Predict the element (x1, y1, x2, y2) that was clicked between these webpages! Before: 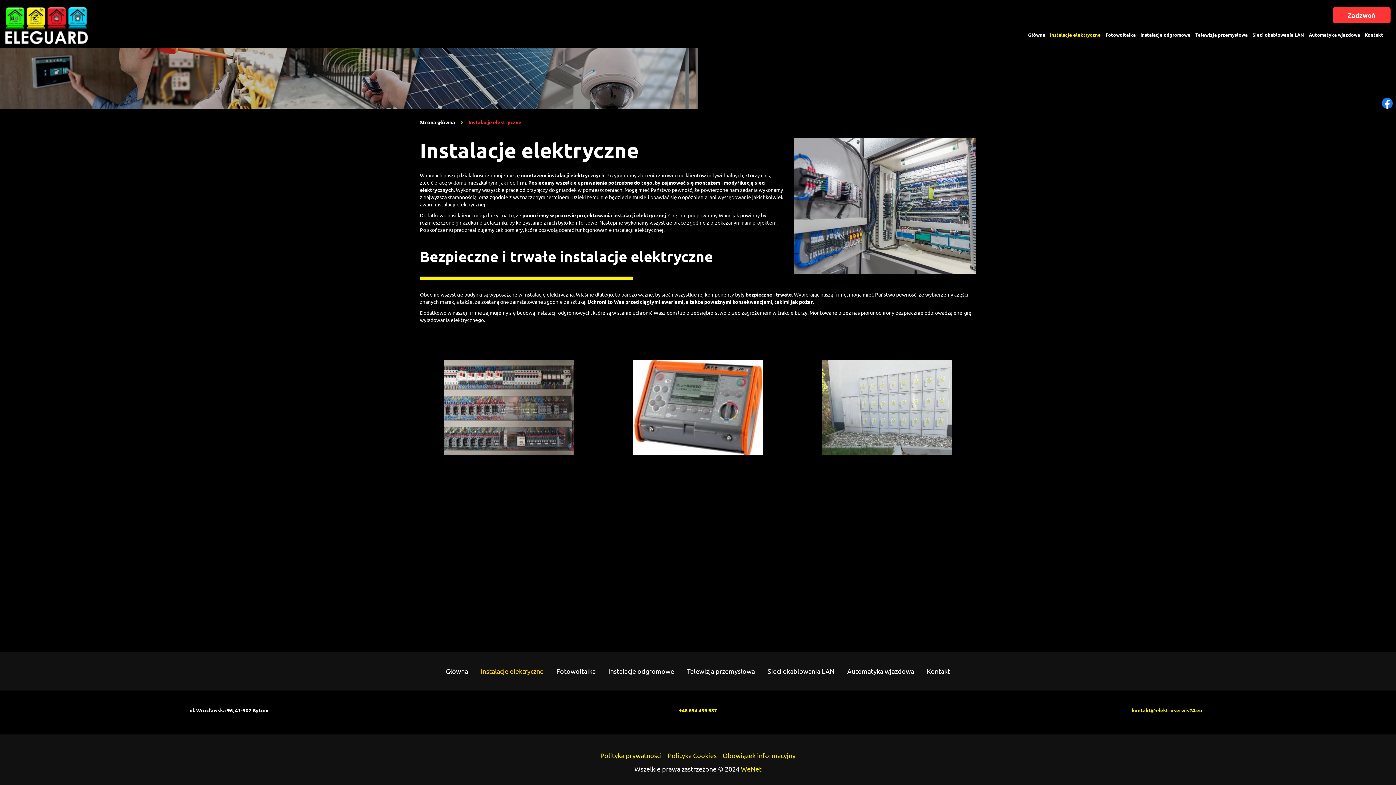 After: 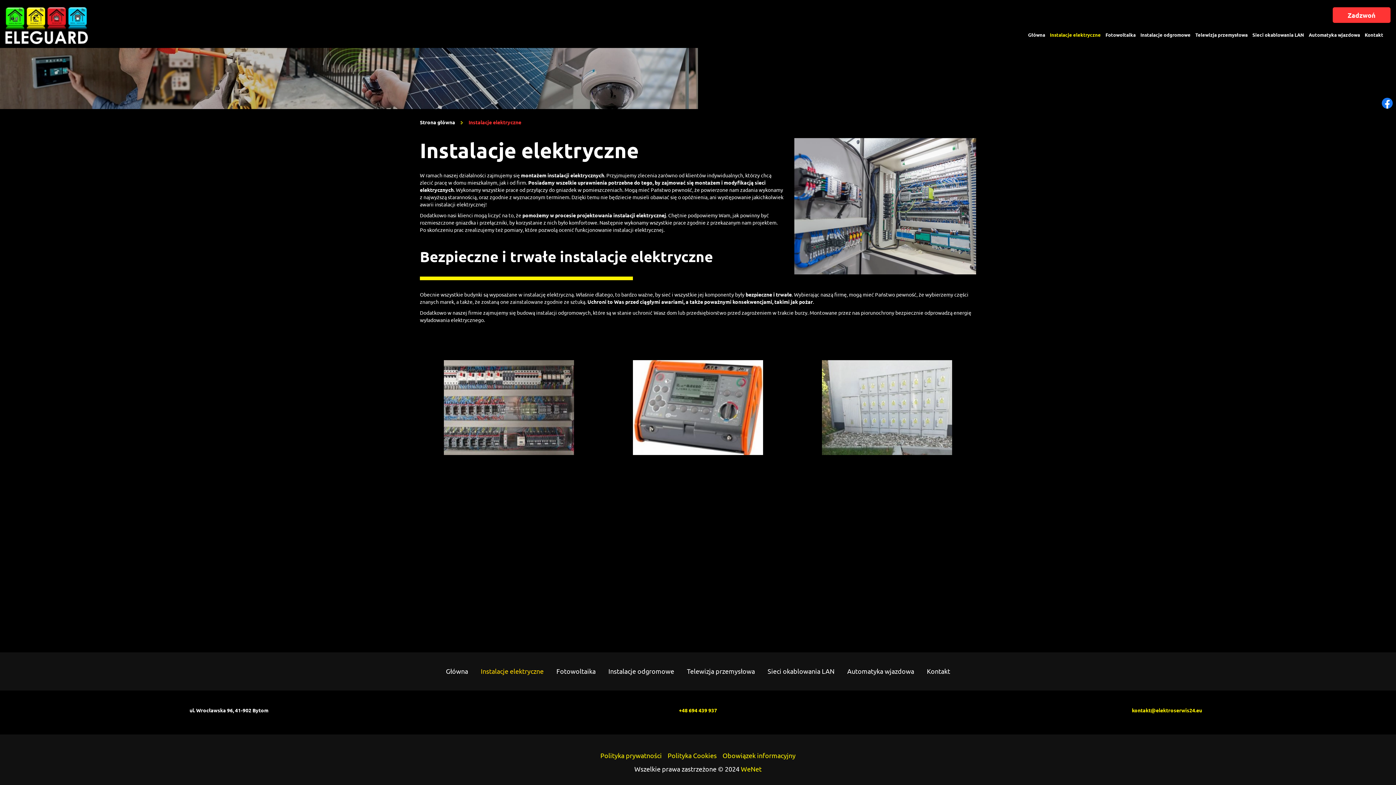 Action: bbox: (1378, 94, 1396, 112)